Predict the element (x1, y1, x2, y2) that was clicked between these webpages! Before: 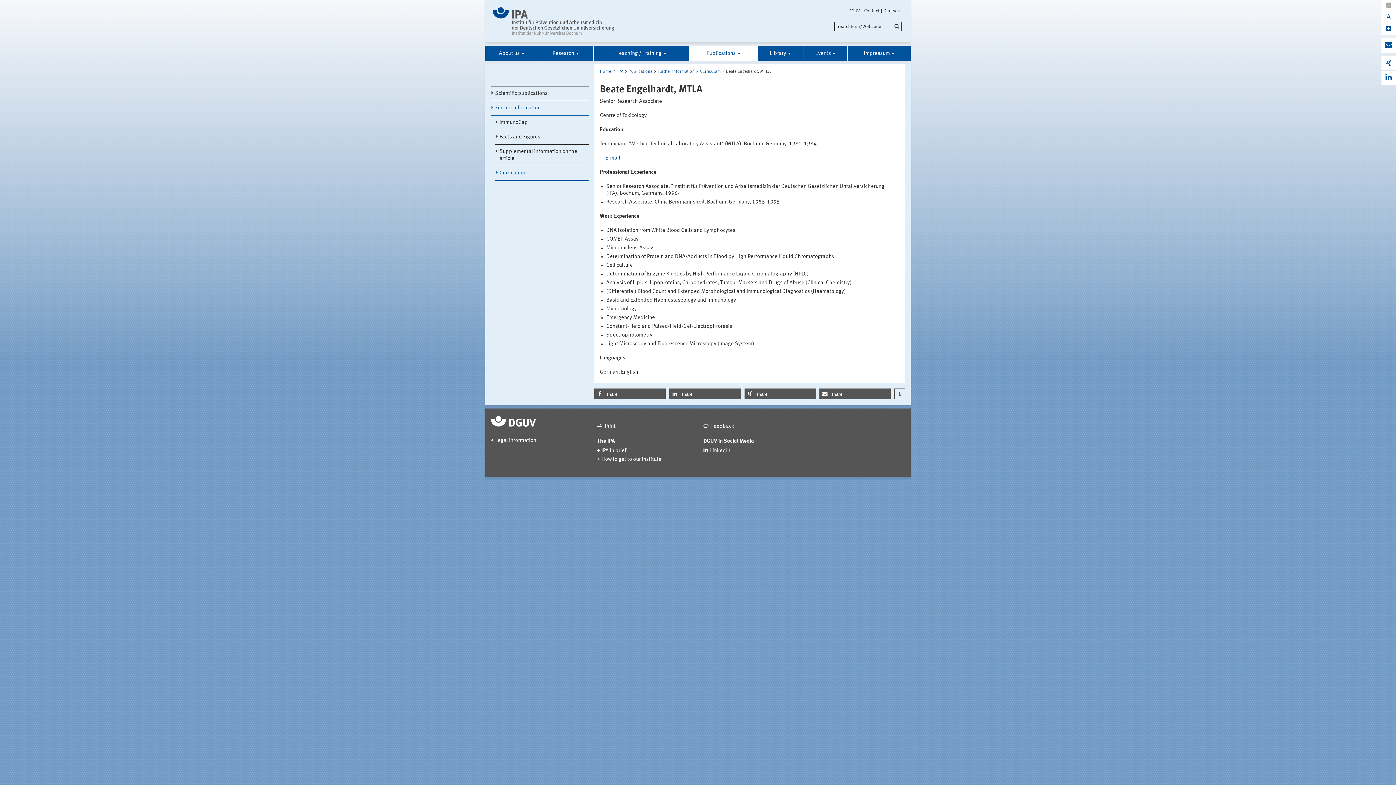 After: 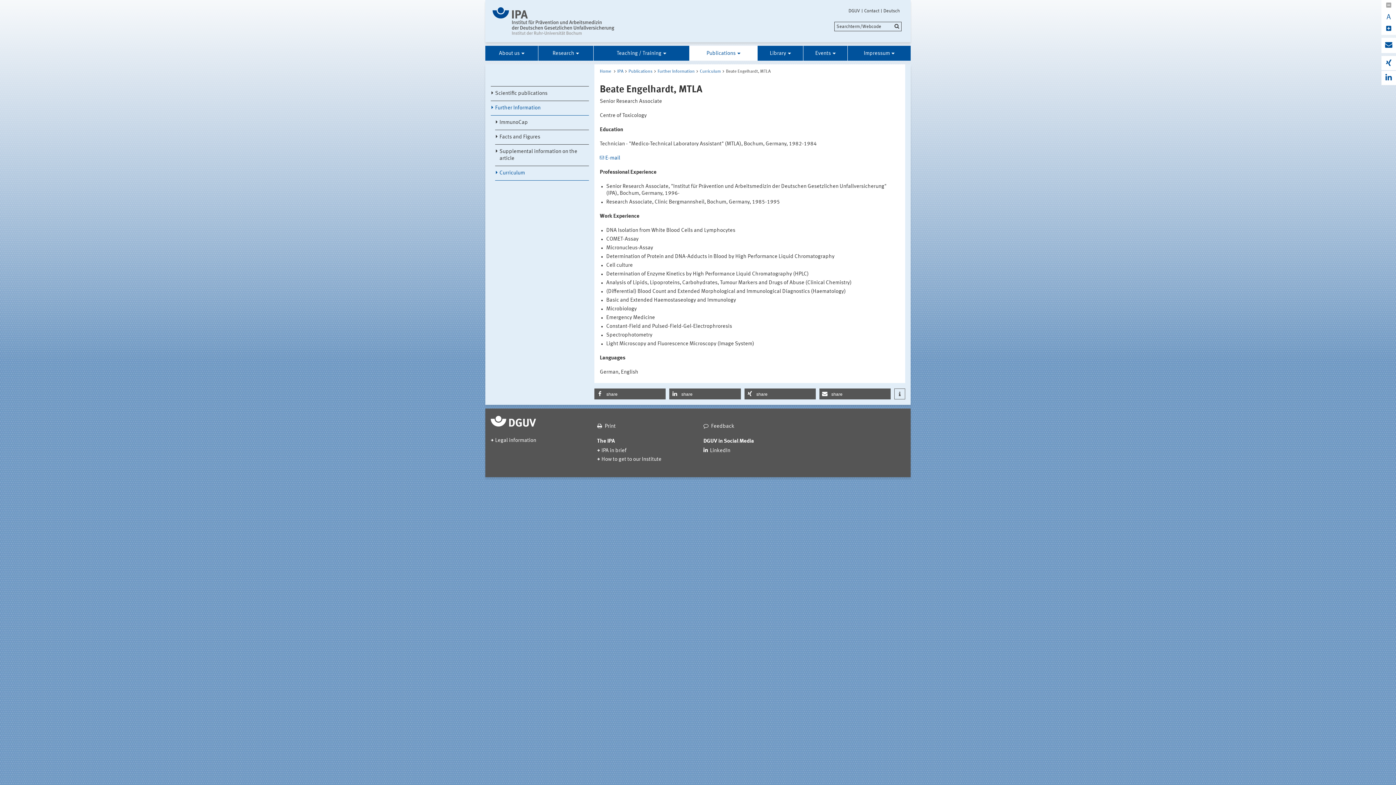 Action: label: Feedback bbox: (698, 422, 804, 429)